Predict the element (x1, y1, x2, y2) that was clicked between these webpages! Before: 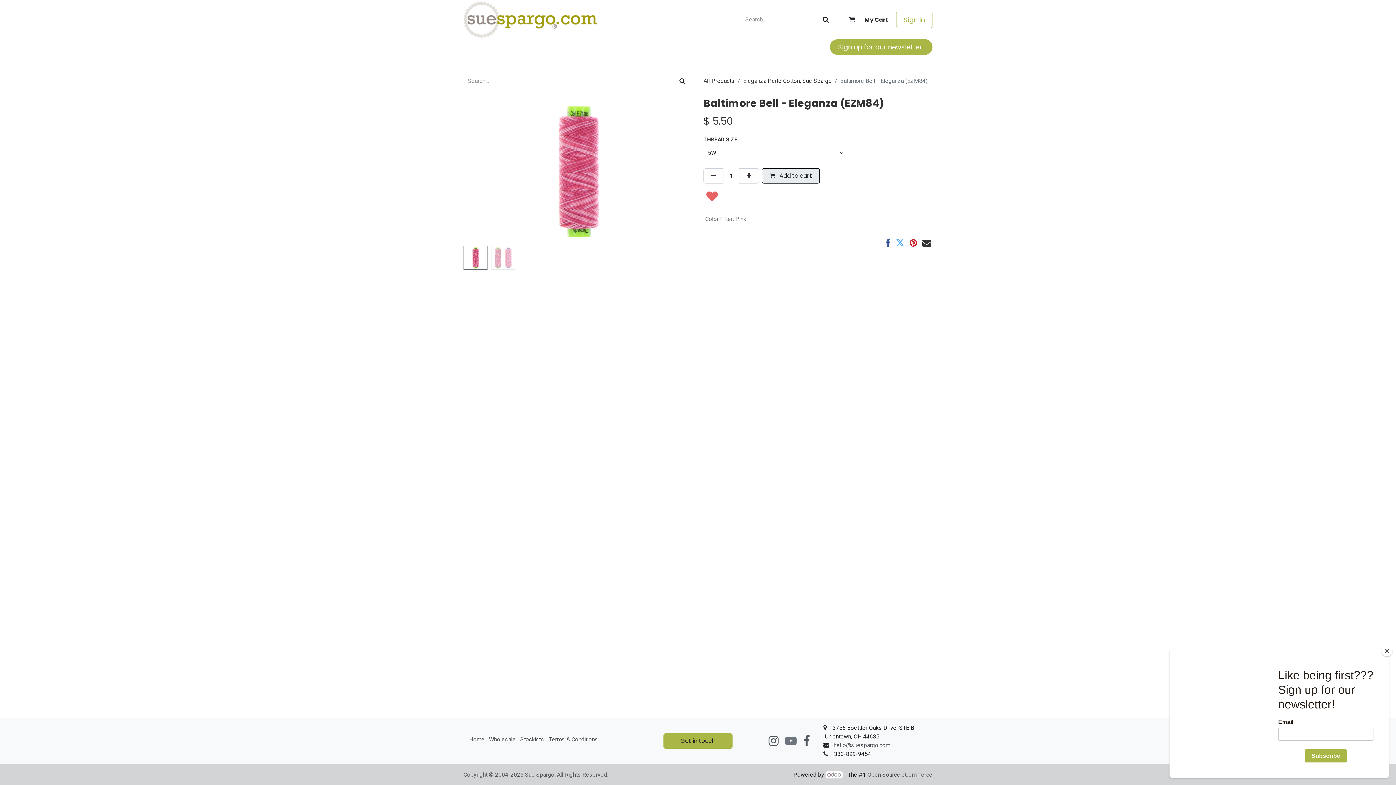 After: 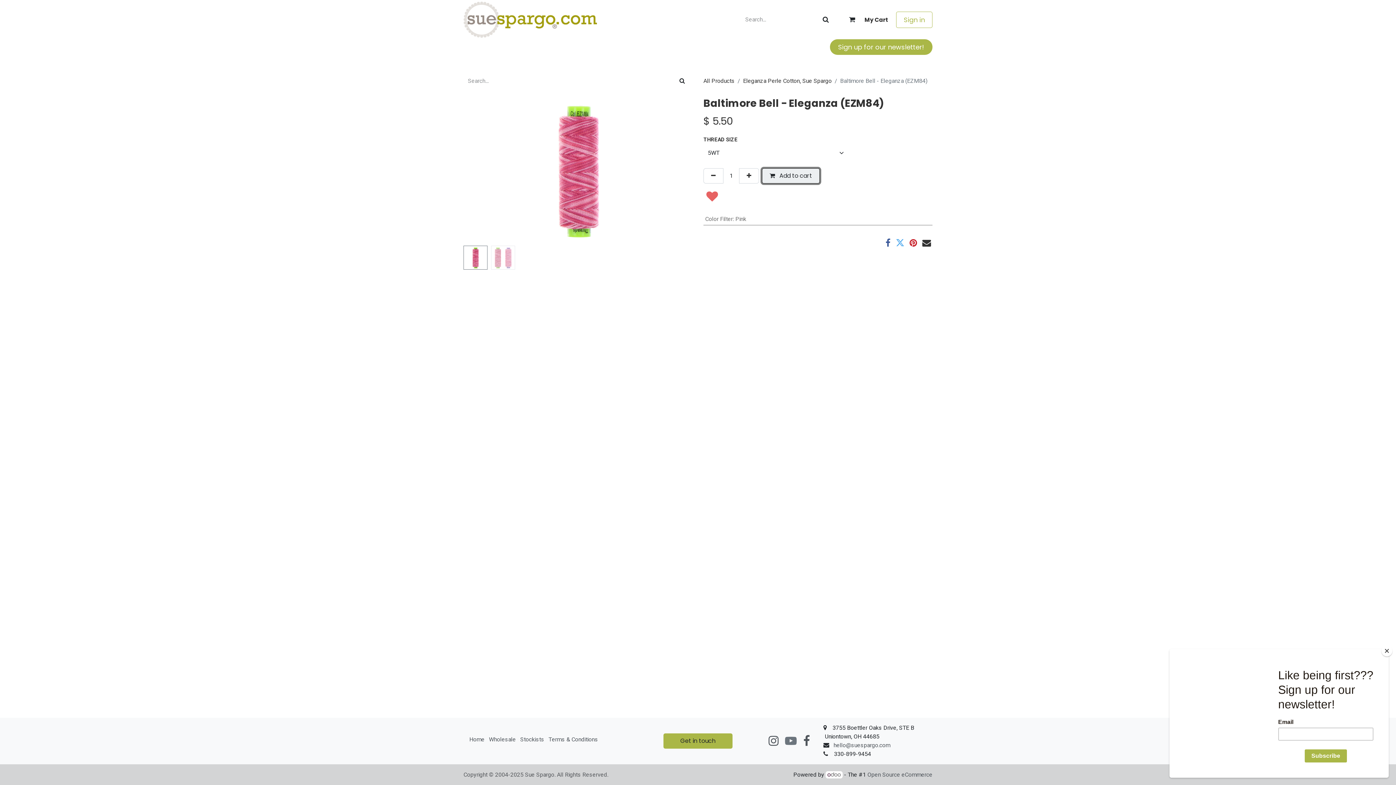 Action: label:  Add to cart bbox: (762, 168, 820, 183)